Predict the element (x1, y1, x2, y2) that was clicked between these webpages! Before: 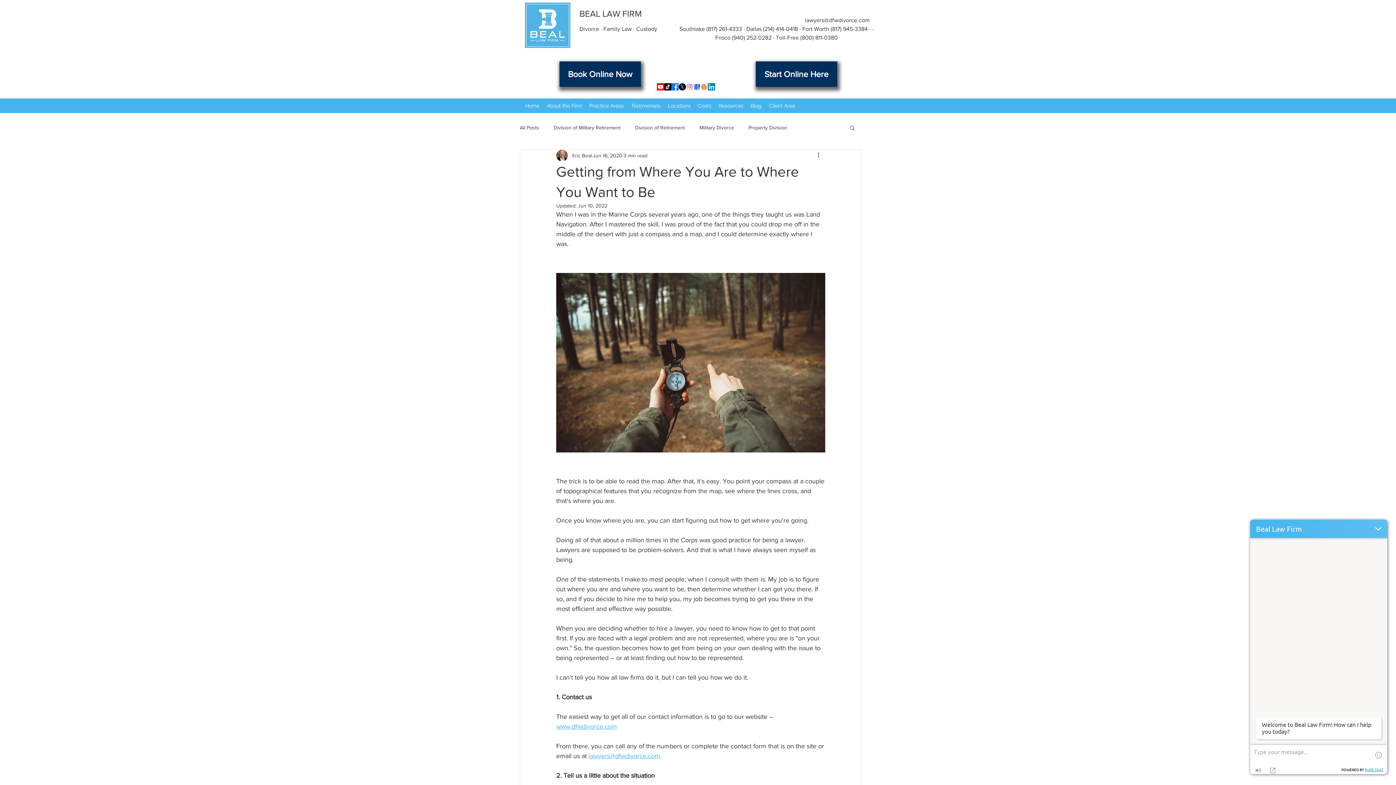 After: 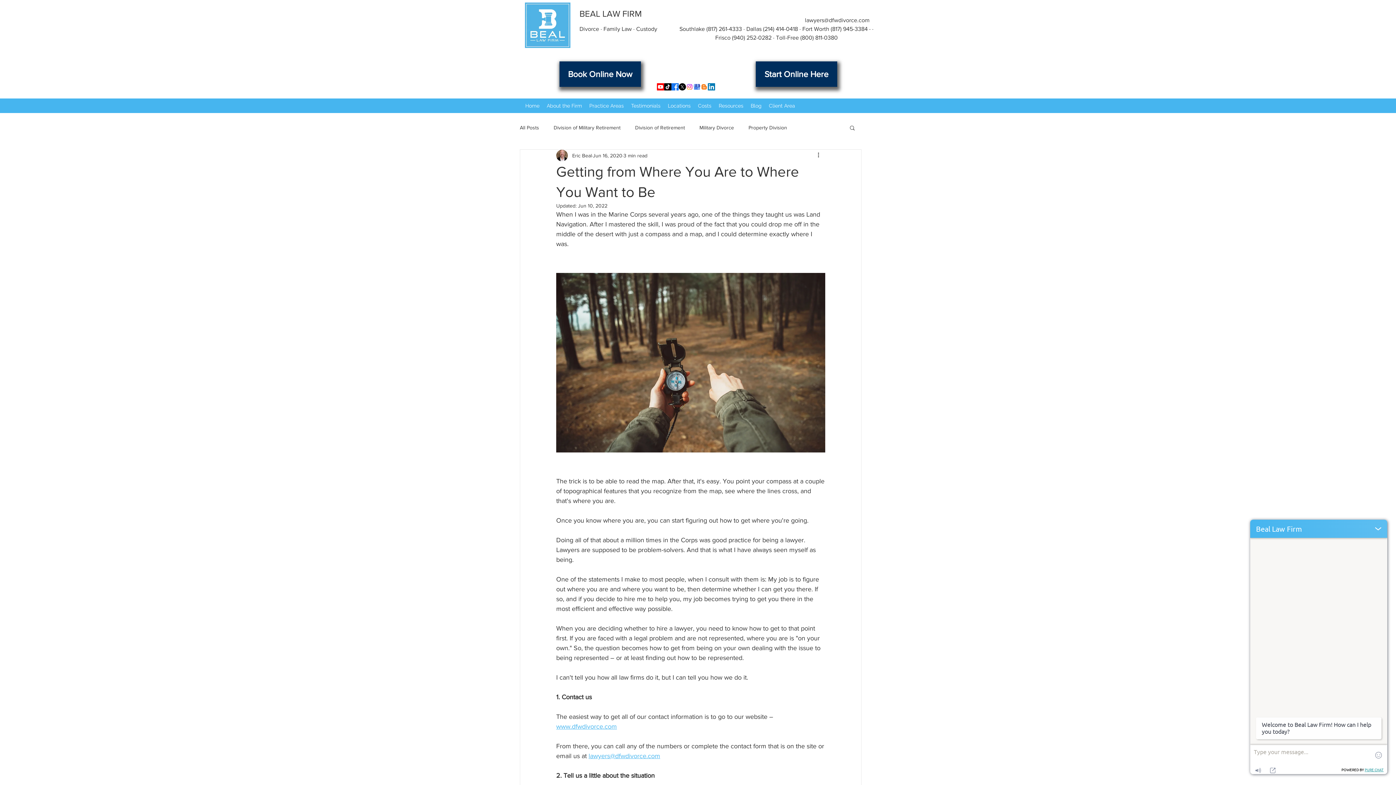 Action: bbox: (671, 83, 678, 90) label: Facebook